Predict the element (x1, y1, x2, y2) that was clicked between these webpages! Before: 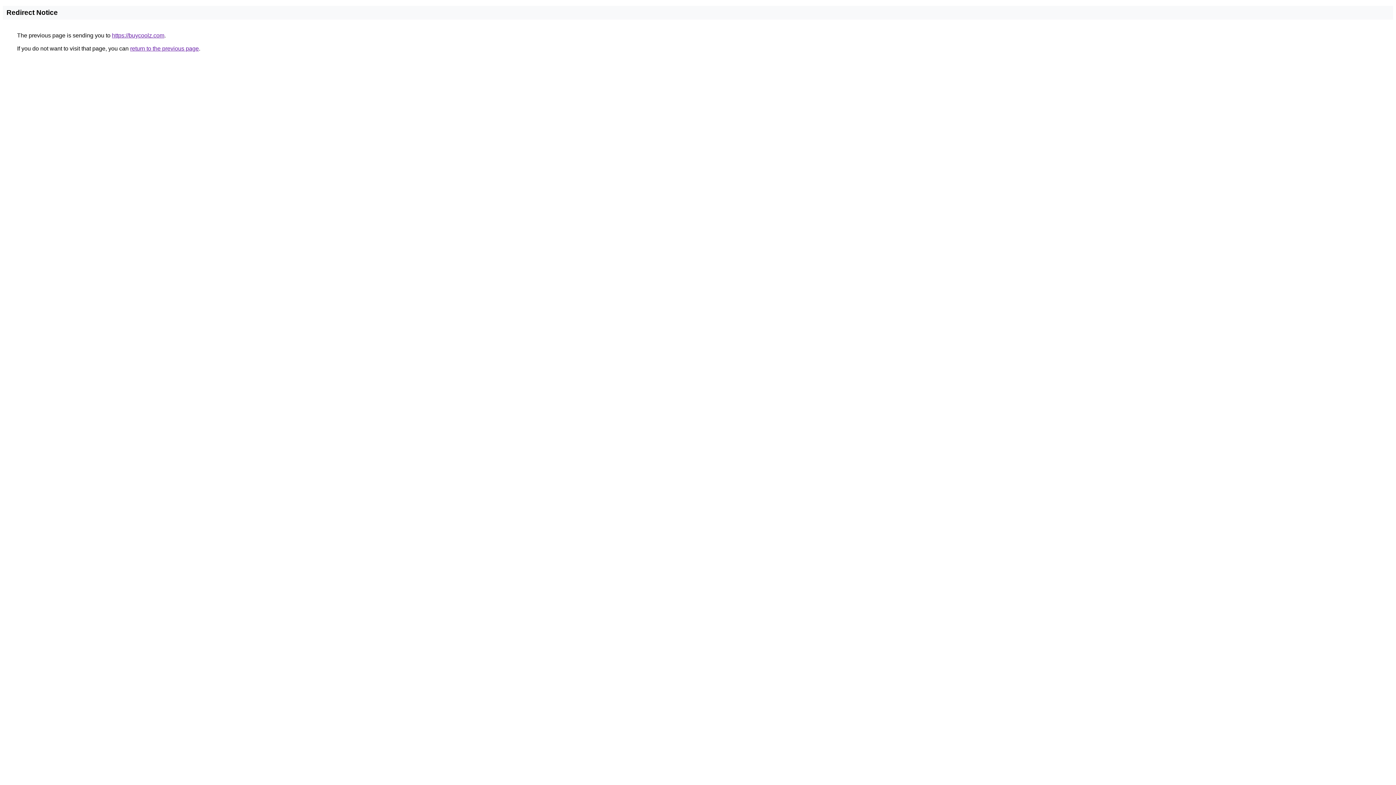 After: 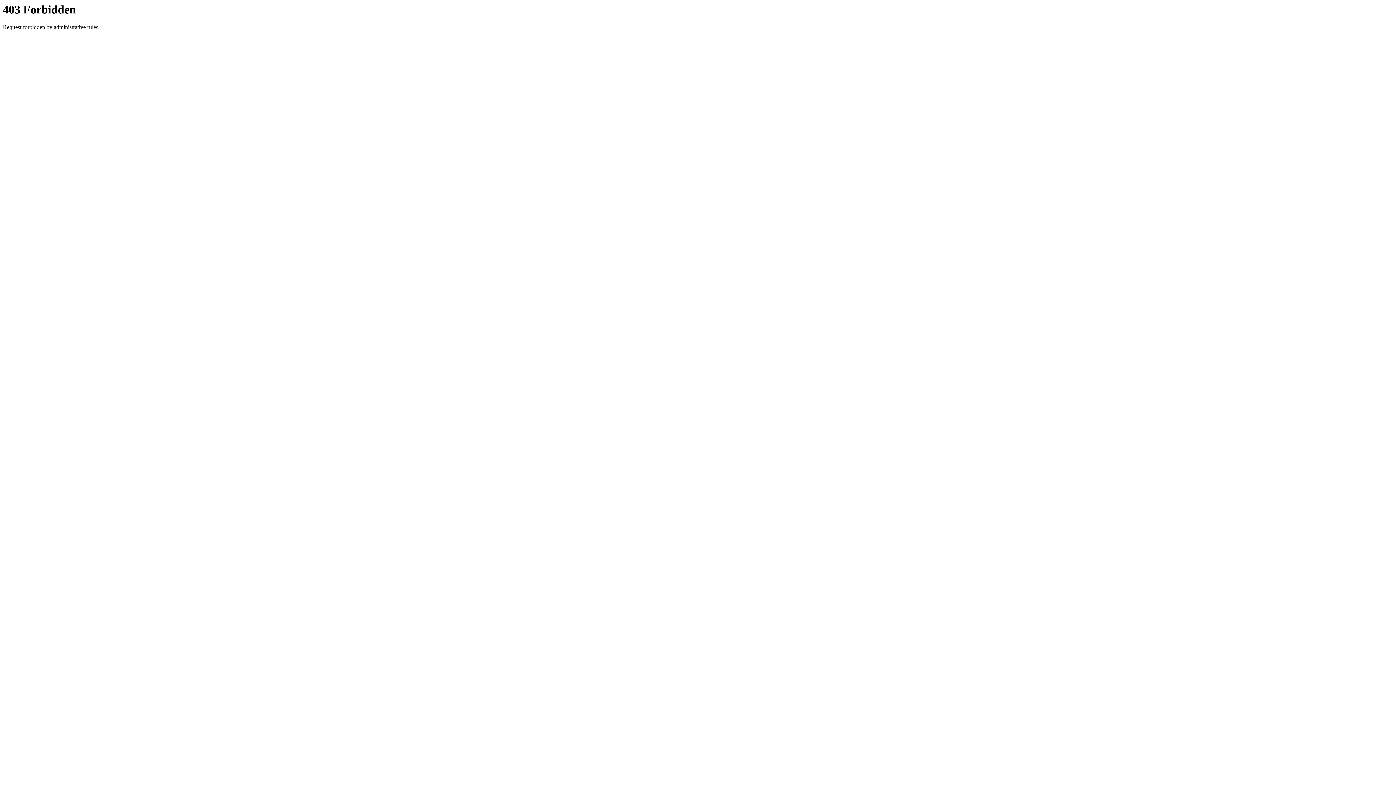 Action: bbox: (112, 32, 164, 38) label: https://buycoolz.com